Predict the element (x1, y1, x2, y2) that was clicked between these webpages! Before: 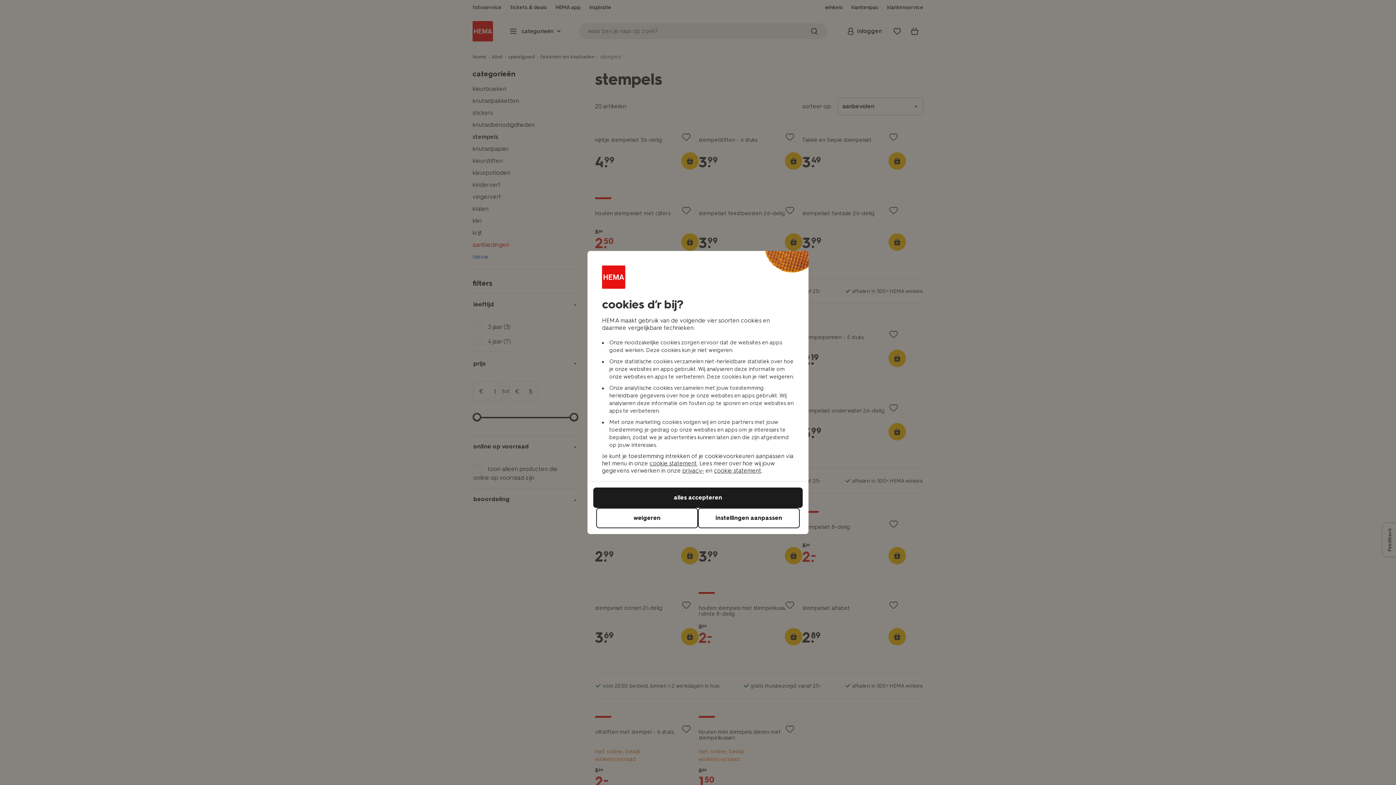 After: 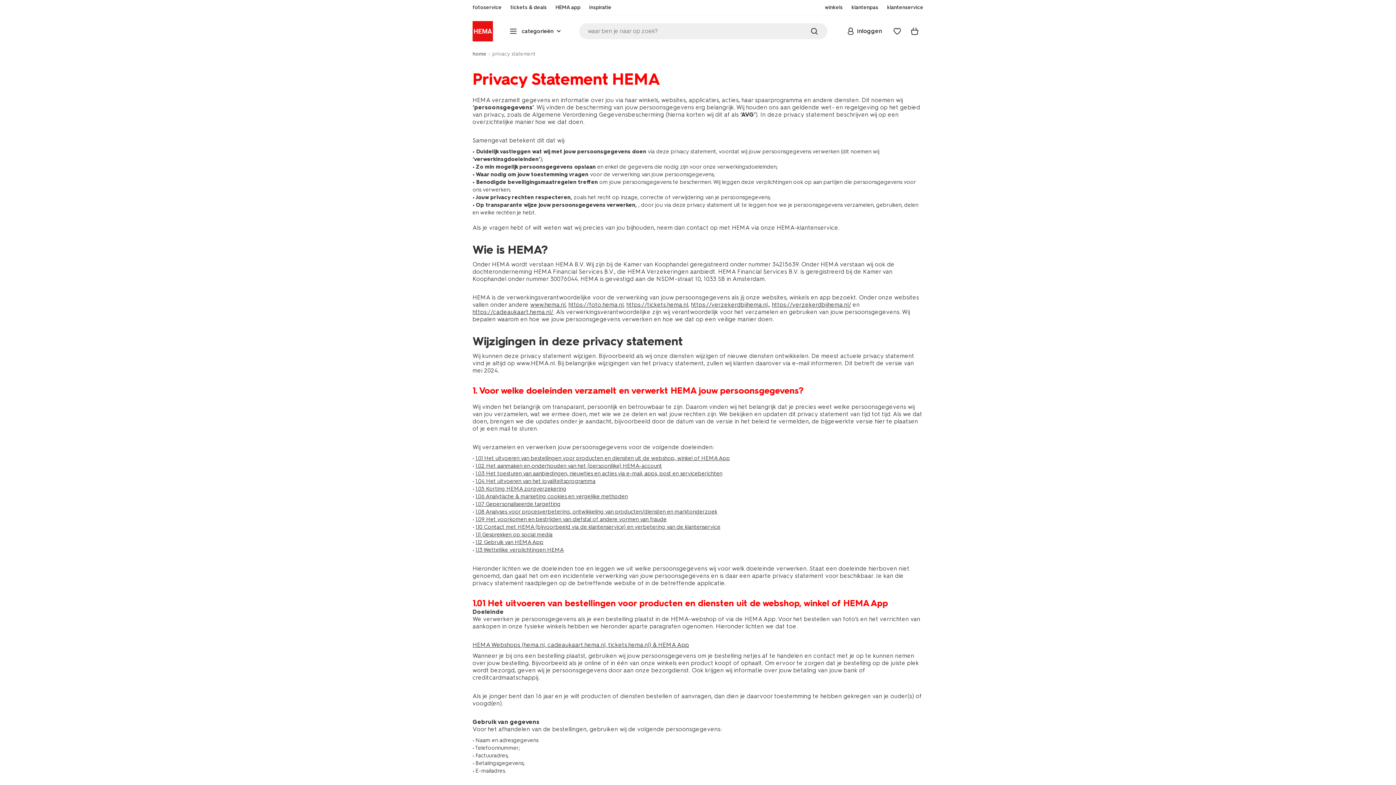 Action: label: privacy- bbox: (682, 467, 704, 474)